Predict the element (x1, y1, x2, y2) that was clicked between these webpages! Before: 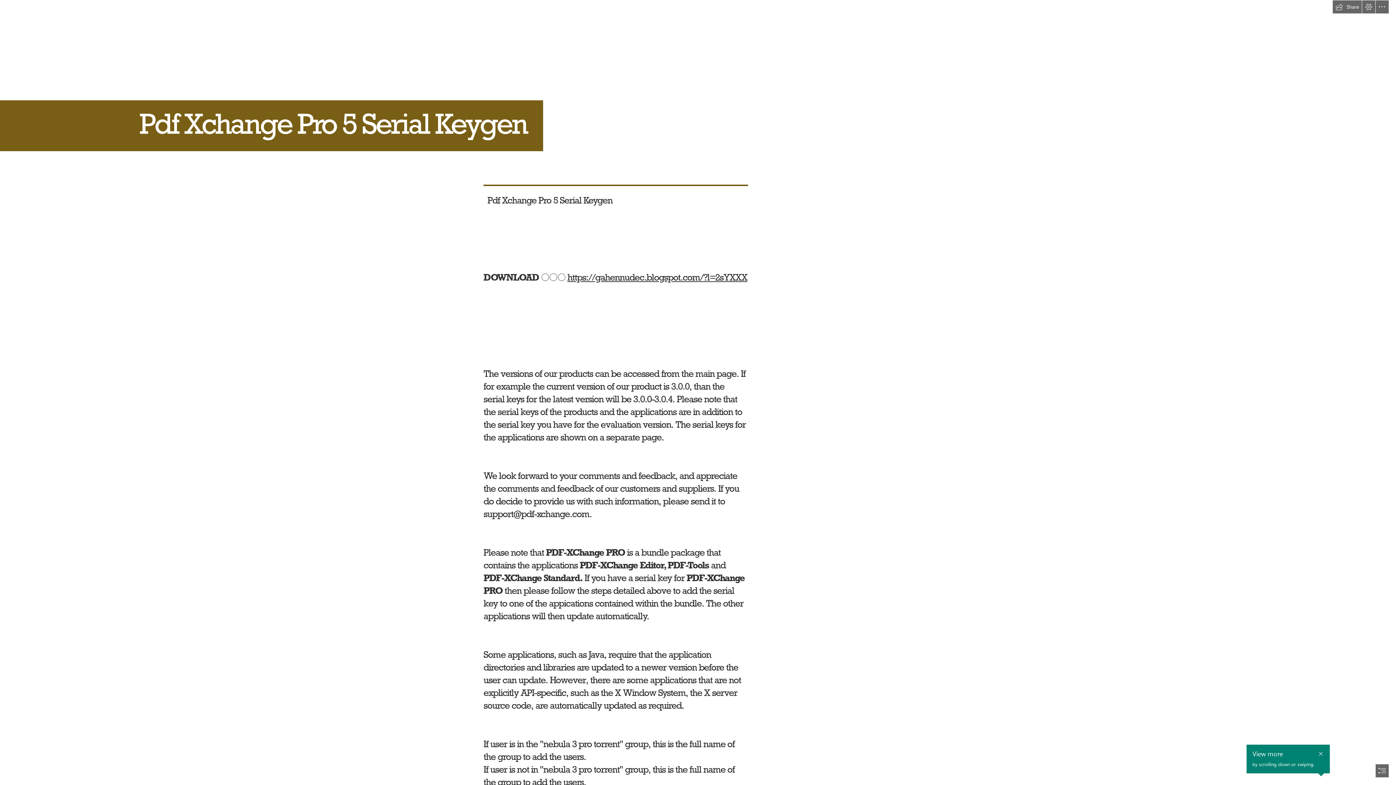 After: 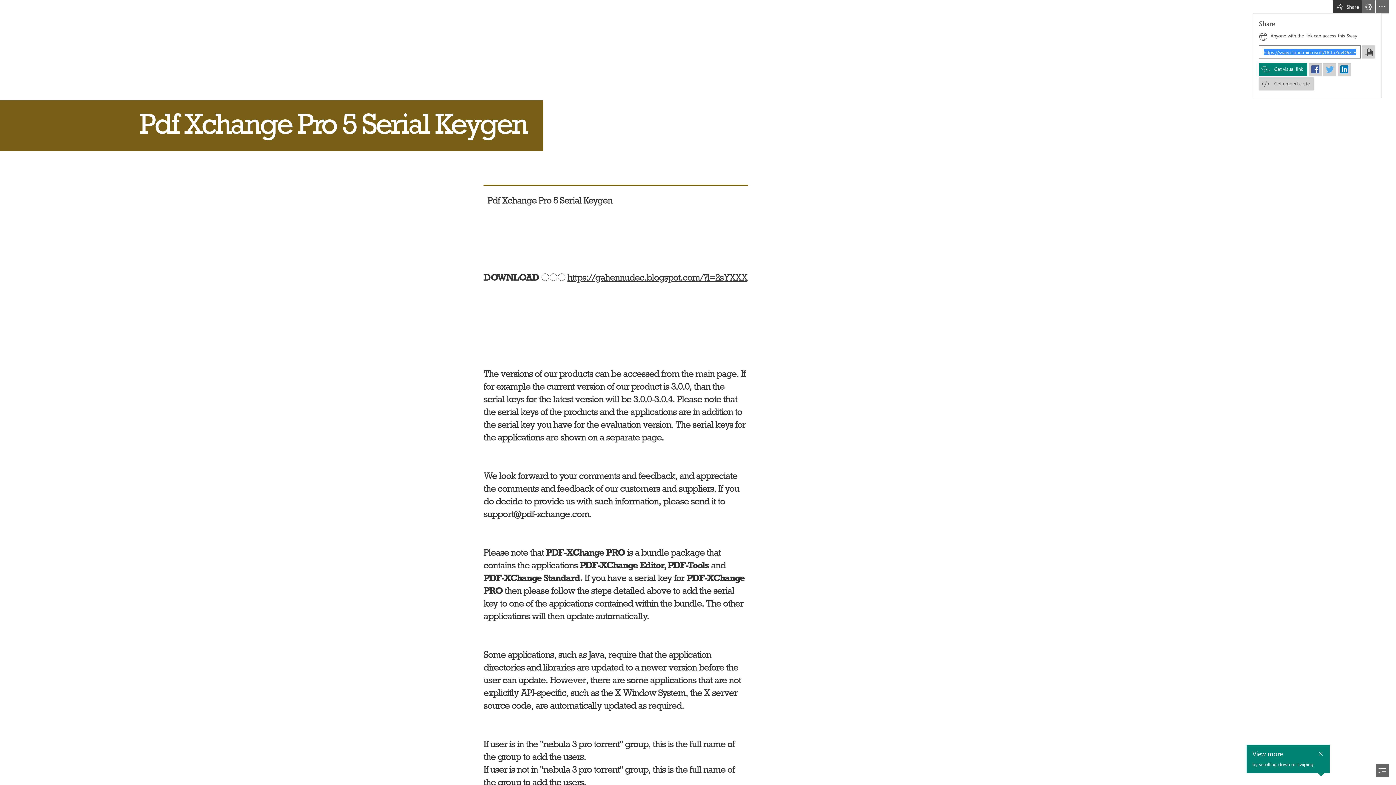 Action: label: Share this Sway bbox: (1333, 0, 1362, 13)